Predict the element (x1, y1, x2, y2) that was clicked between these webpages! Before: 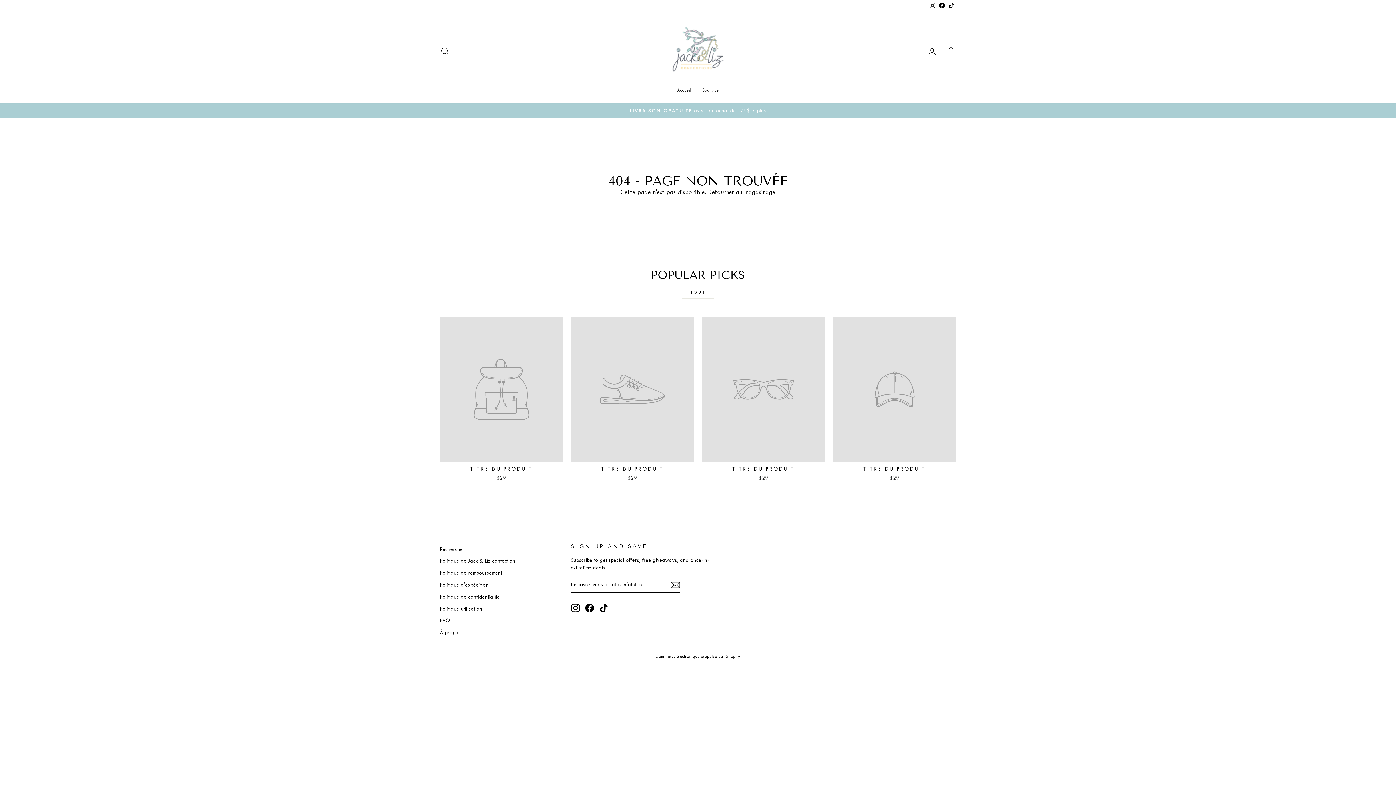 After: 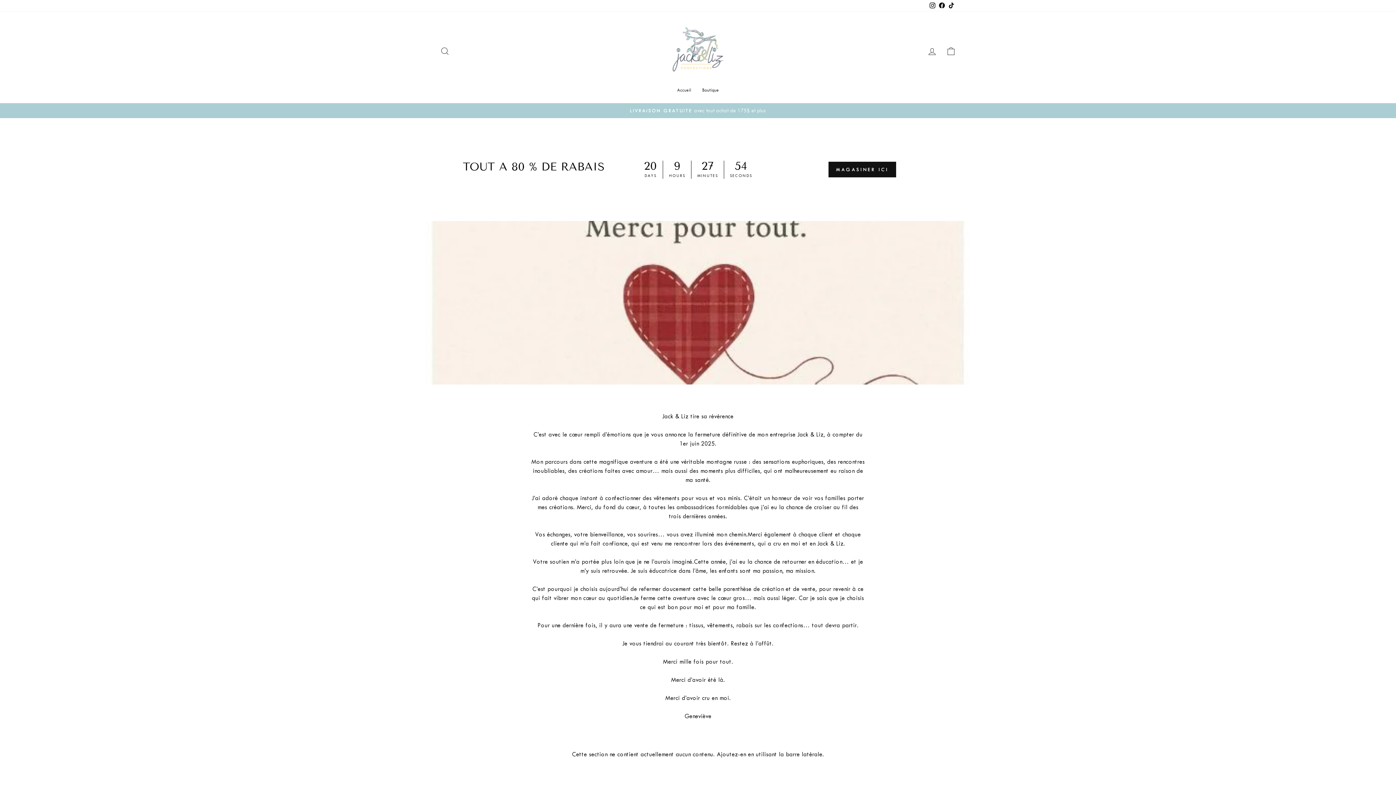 Action: bbox: (708, 187, 775, 197) label: Retourner au magasinage